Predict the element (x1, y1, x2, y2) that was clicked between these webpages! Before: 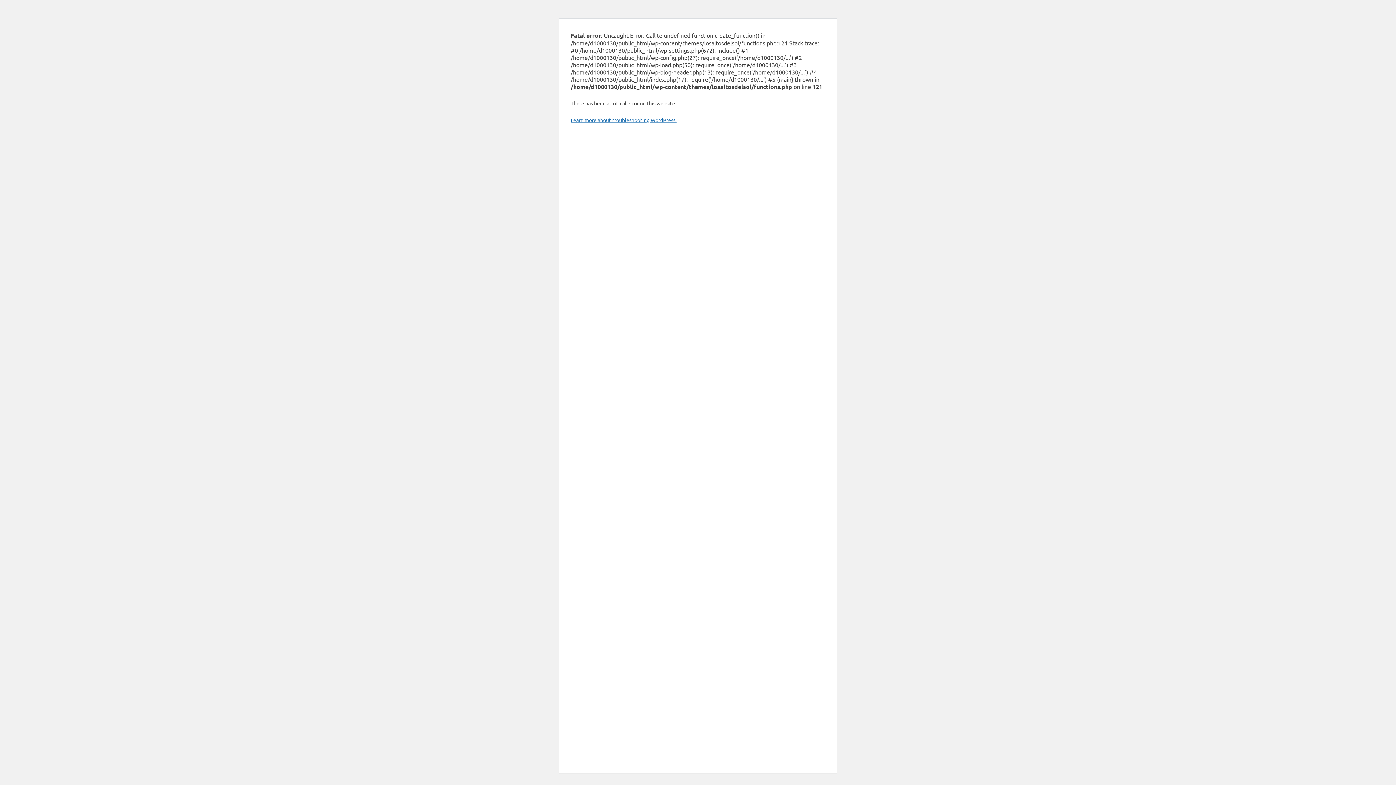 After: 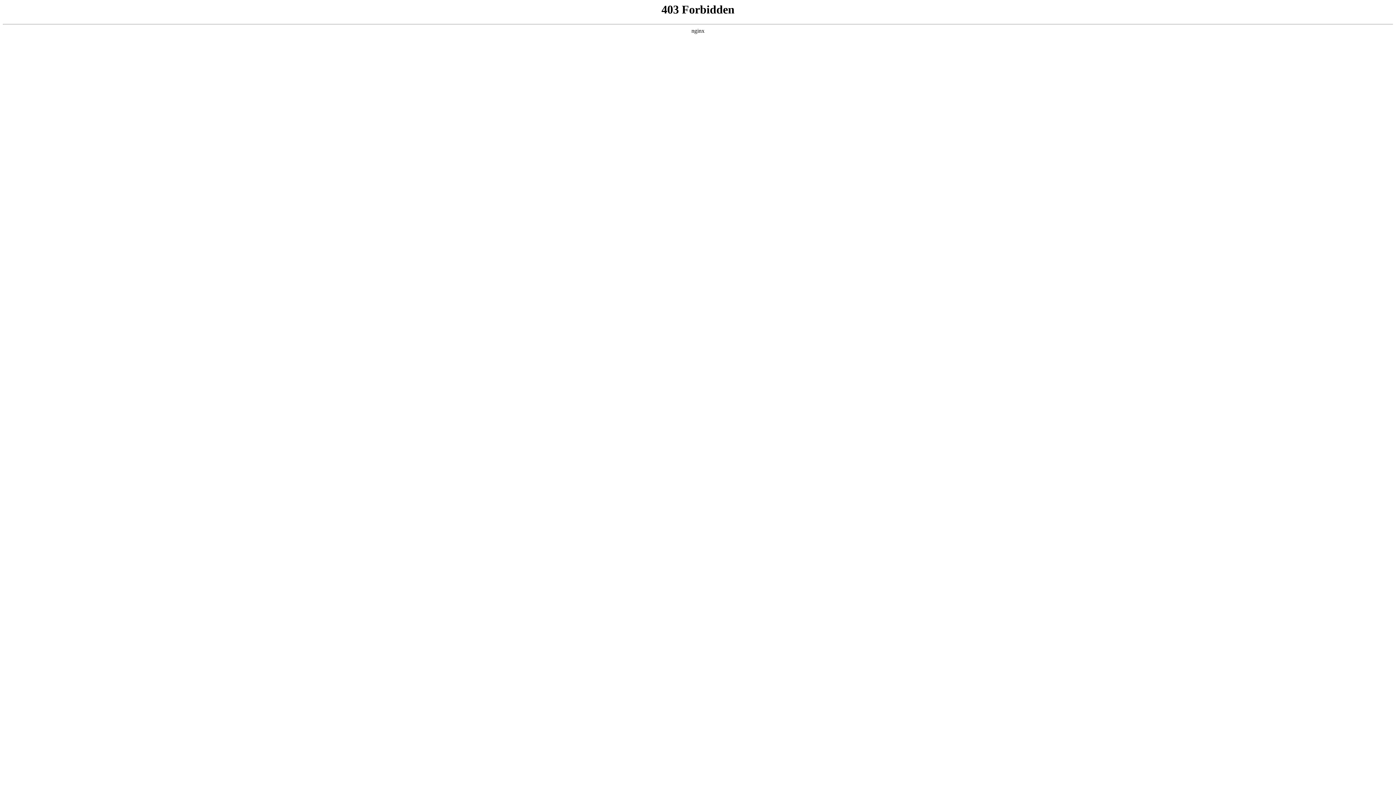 Action: label: Learn more about troubleshooting WordPress. bbox: (570, 116, 676, 123)